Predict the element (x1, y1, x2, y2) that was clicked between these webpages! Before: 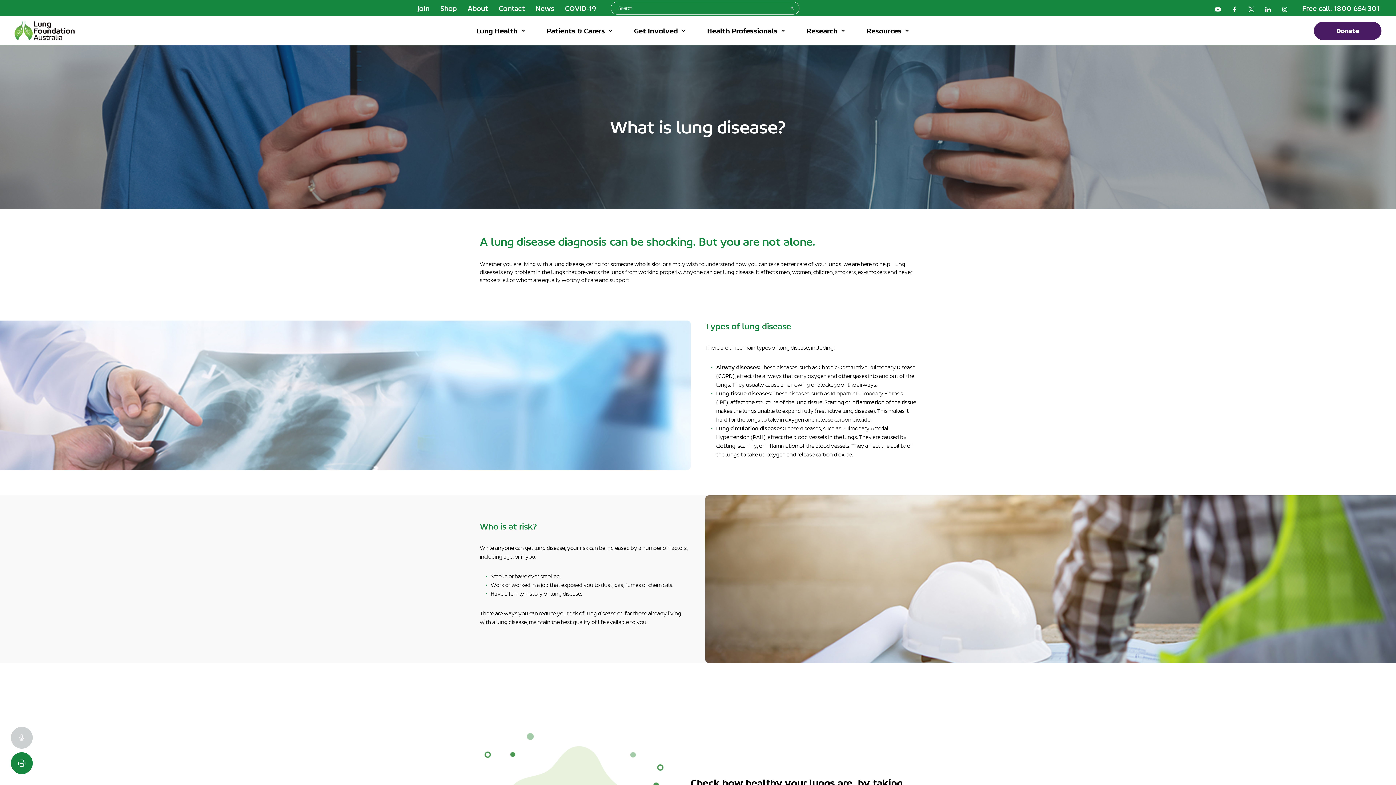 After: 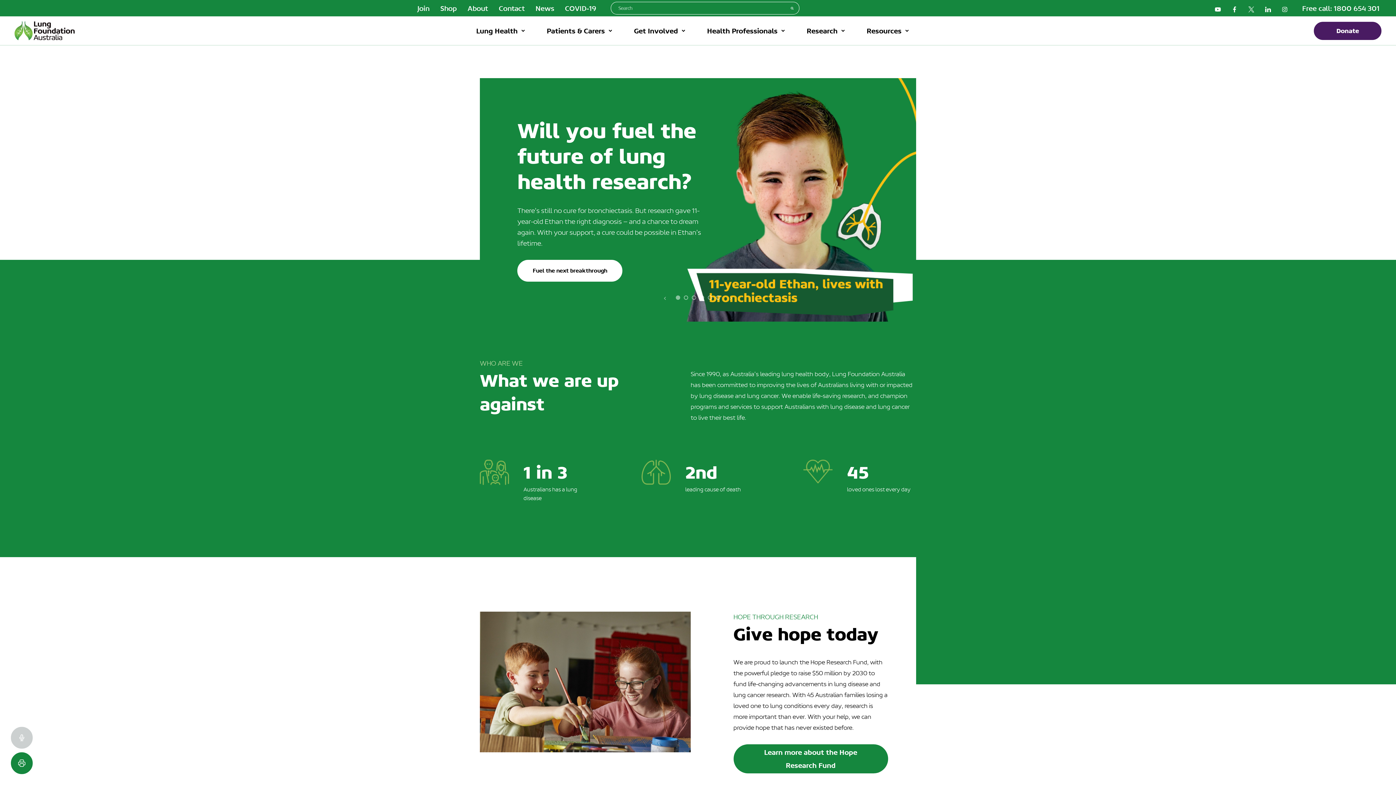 Action: bbox: (14, 16, 74, 45)